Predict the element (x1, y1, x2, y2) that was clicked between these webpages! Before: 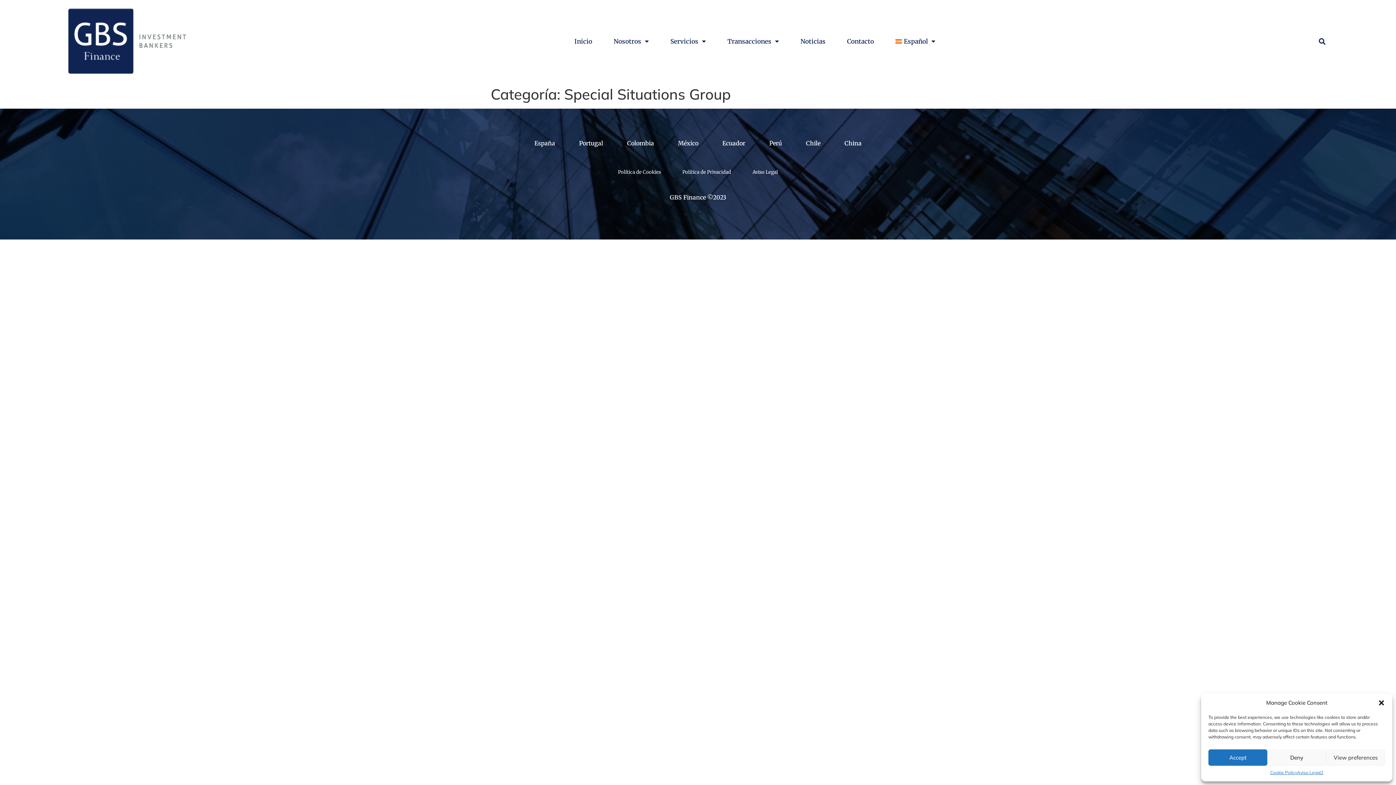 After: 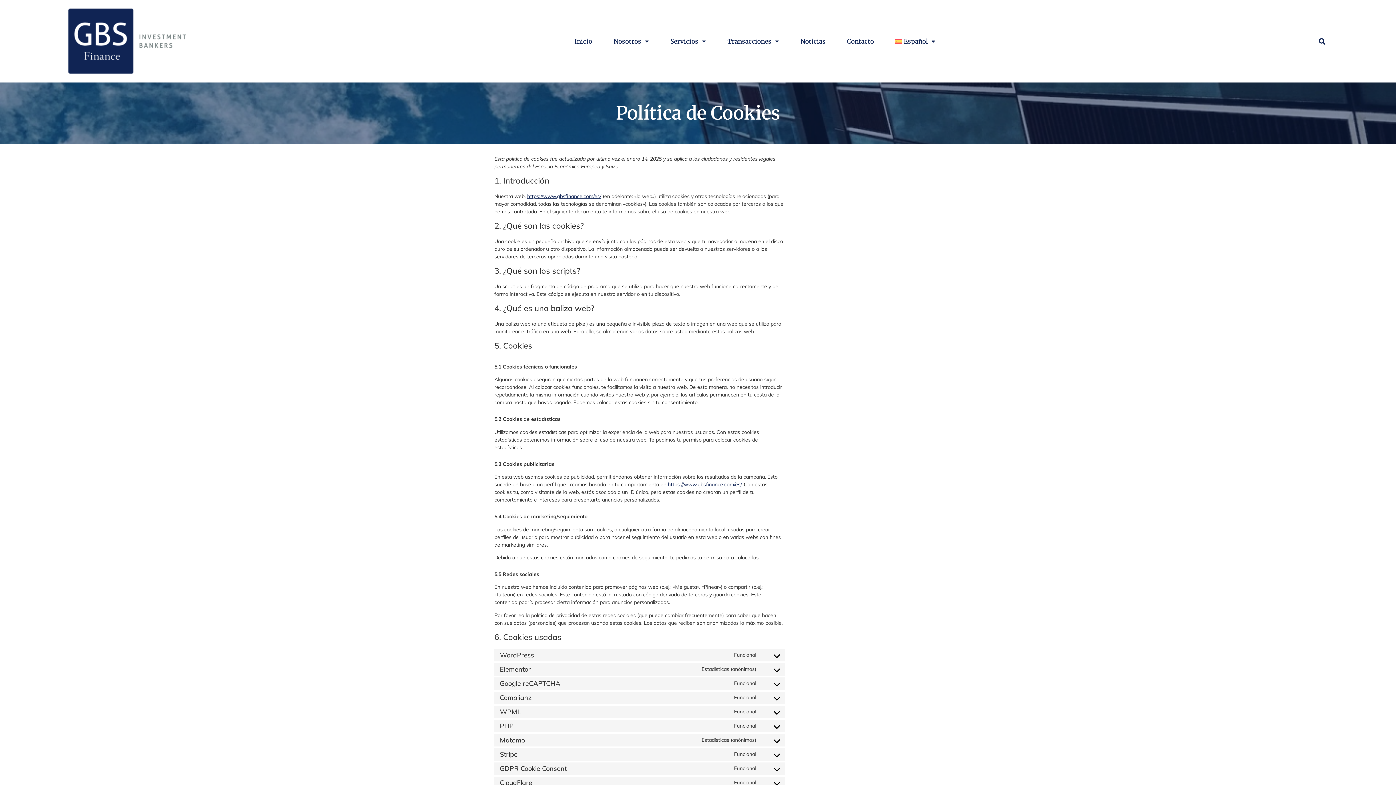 Action: bbox: (610, 164, 668, 180) label: Política de Cookies